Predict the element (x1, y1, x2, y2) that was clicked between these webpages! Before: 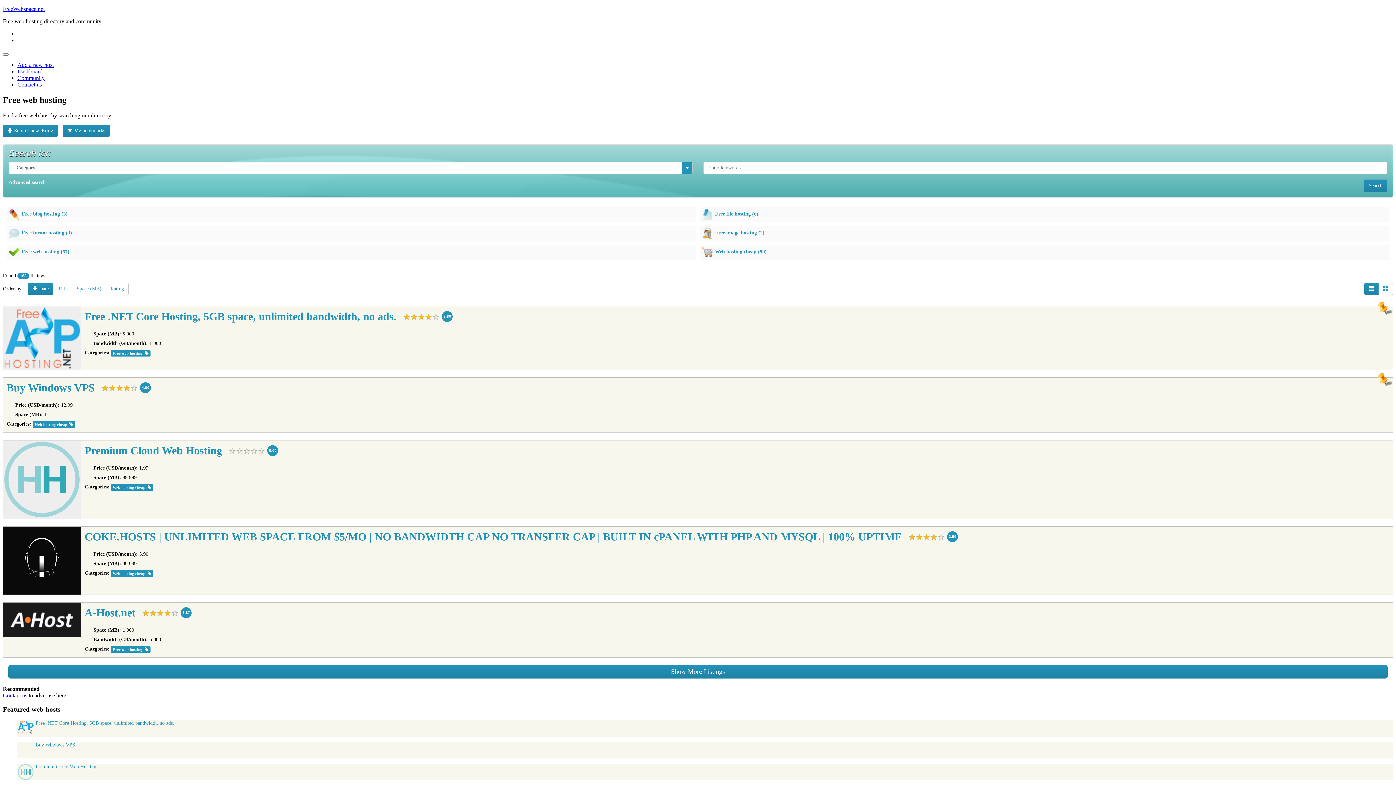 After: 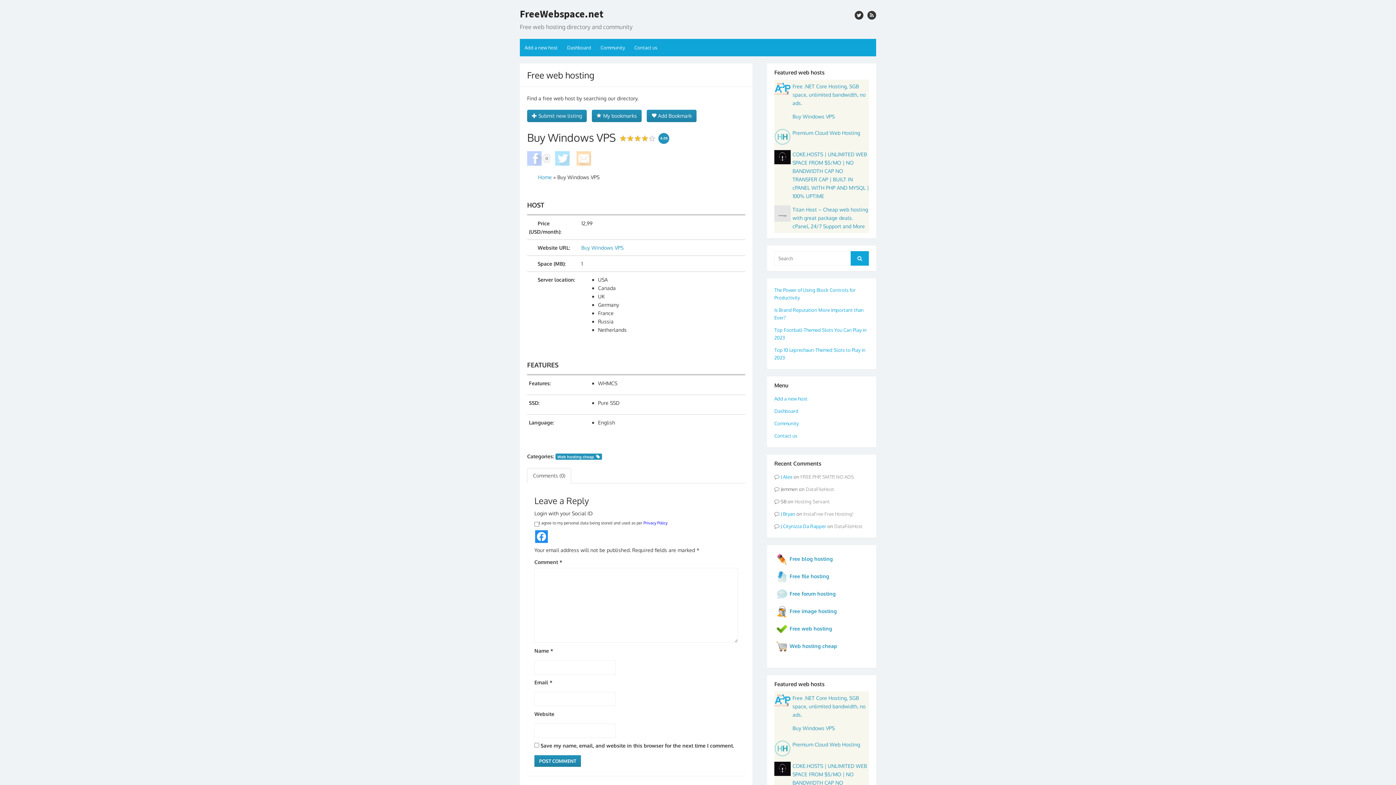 Action: label: Buy Windows VPS bbox: (6, 381, 94, 393)